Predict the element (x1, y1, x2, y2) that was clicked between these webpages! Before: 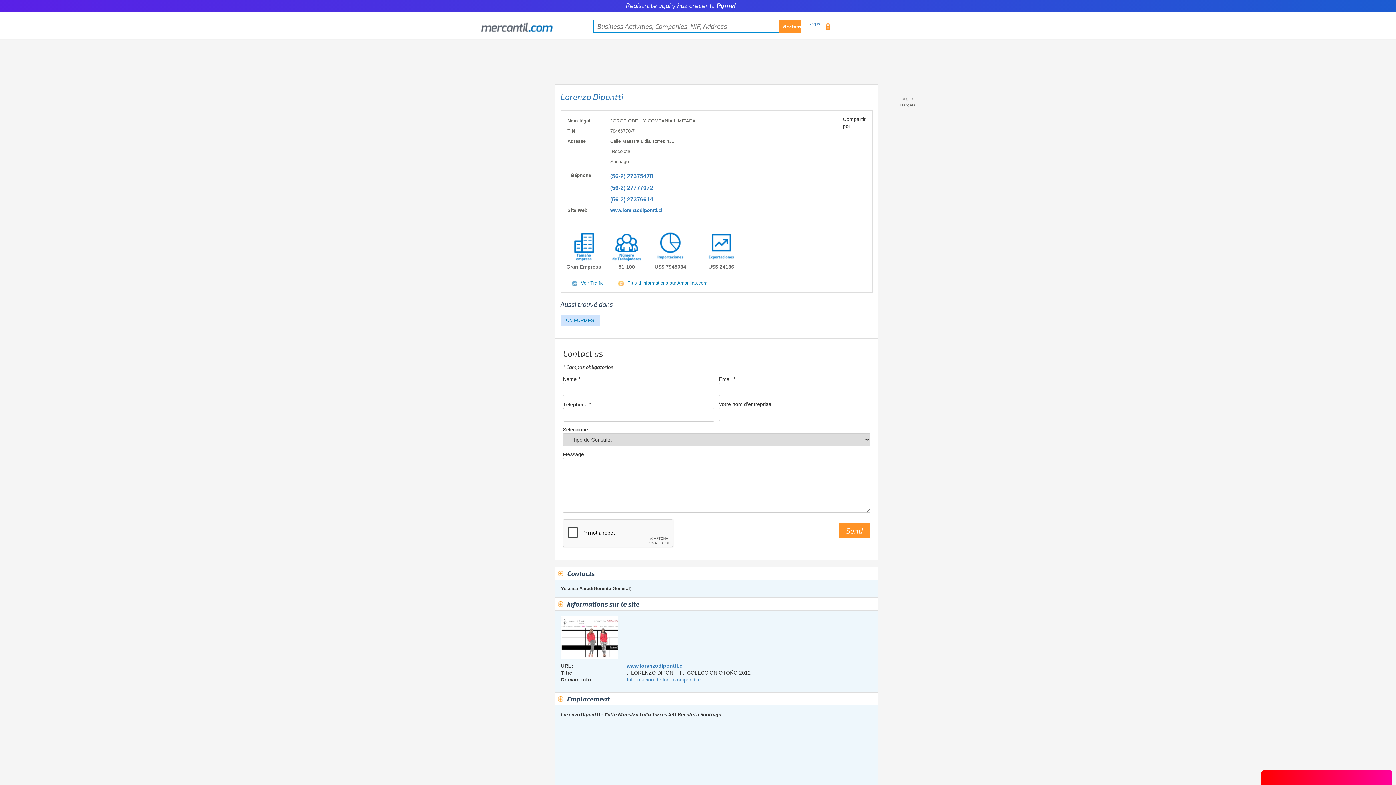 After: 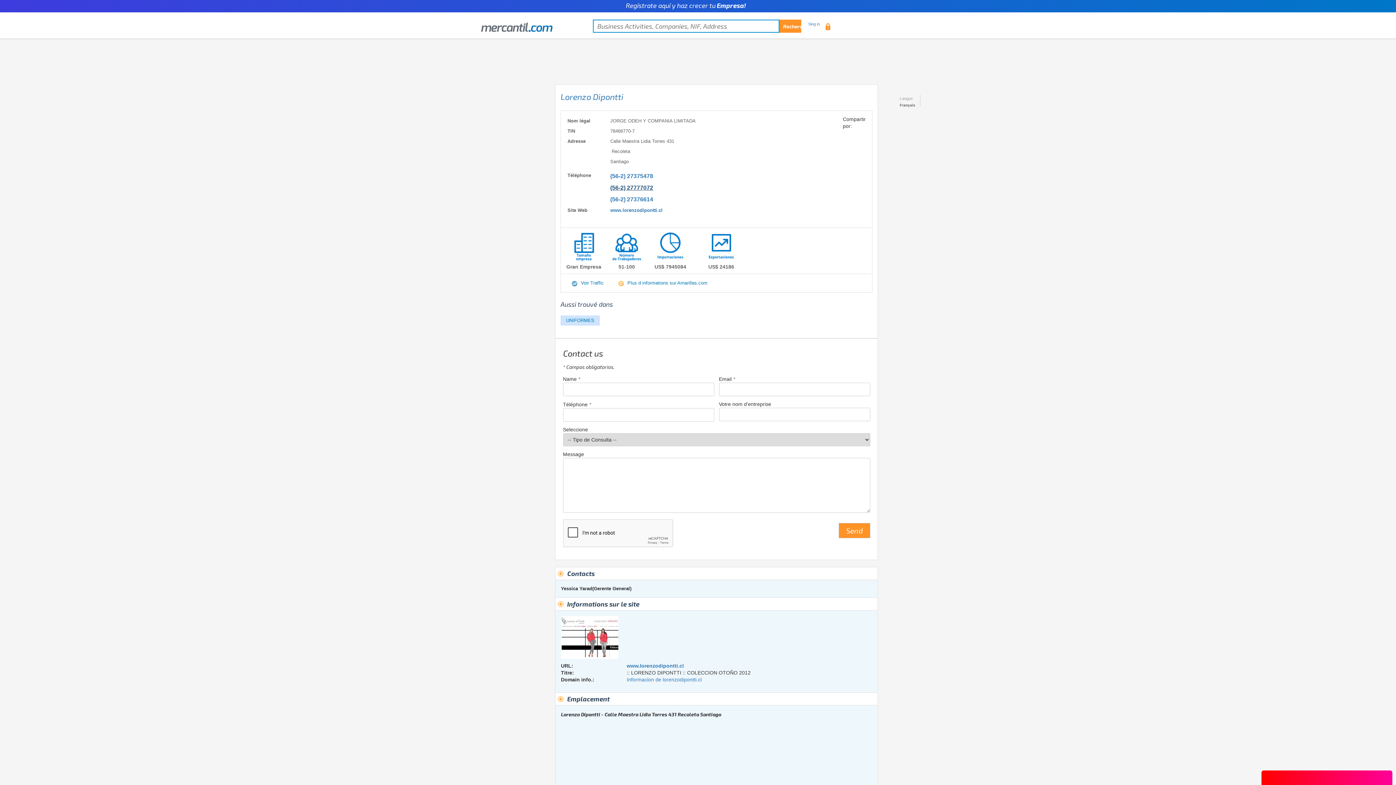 Action: label: (56-2) 27777072 bbox: (610, 184, 653, 190)